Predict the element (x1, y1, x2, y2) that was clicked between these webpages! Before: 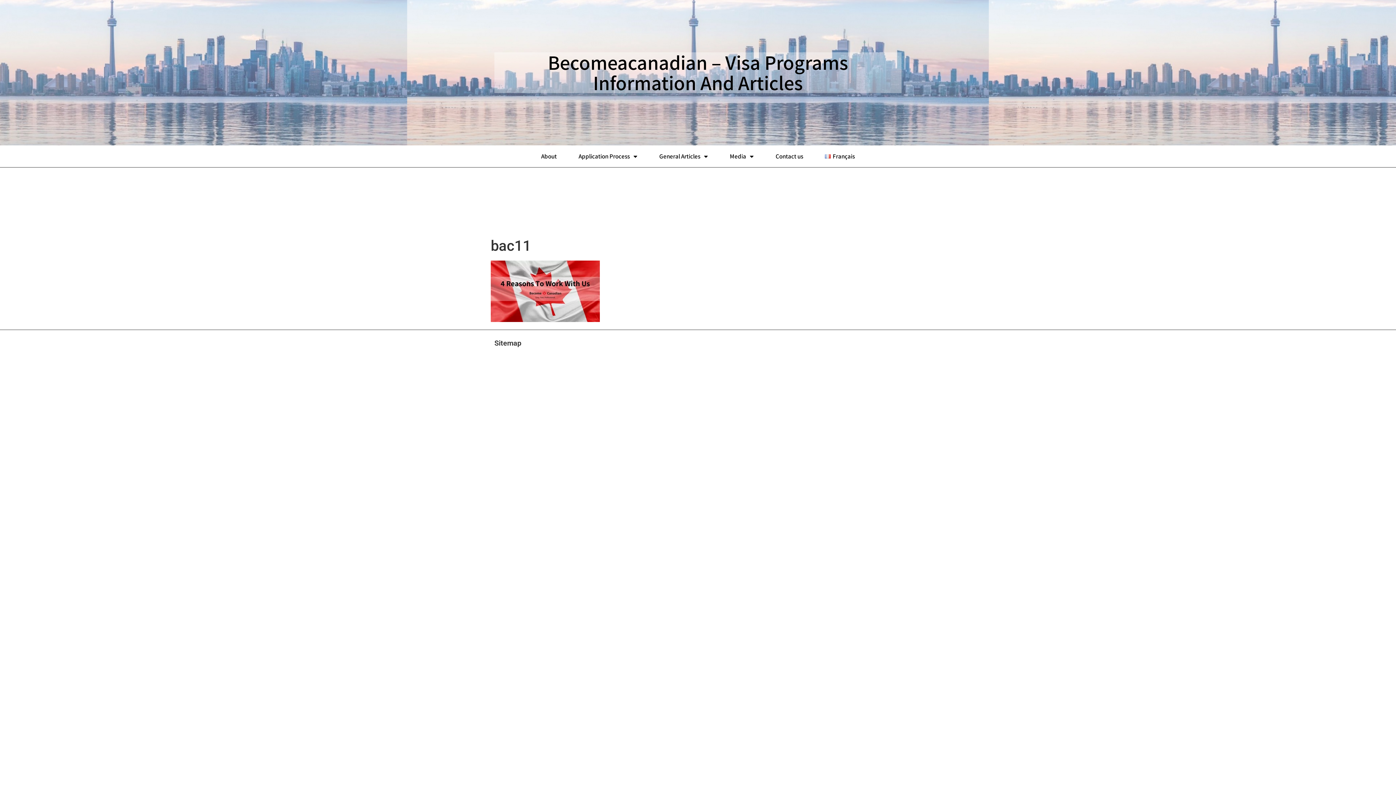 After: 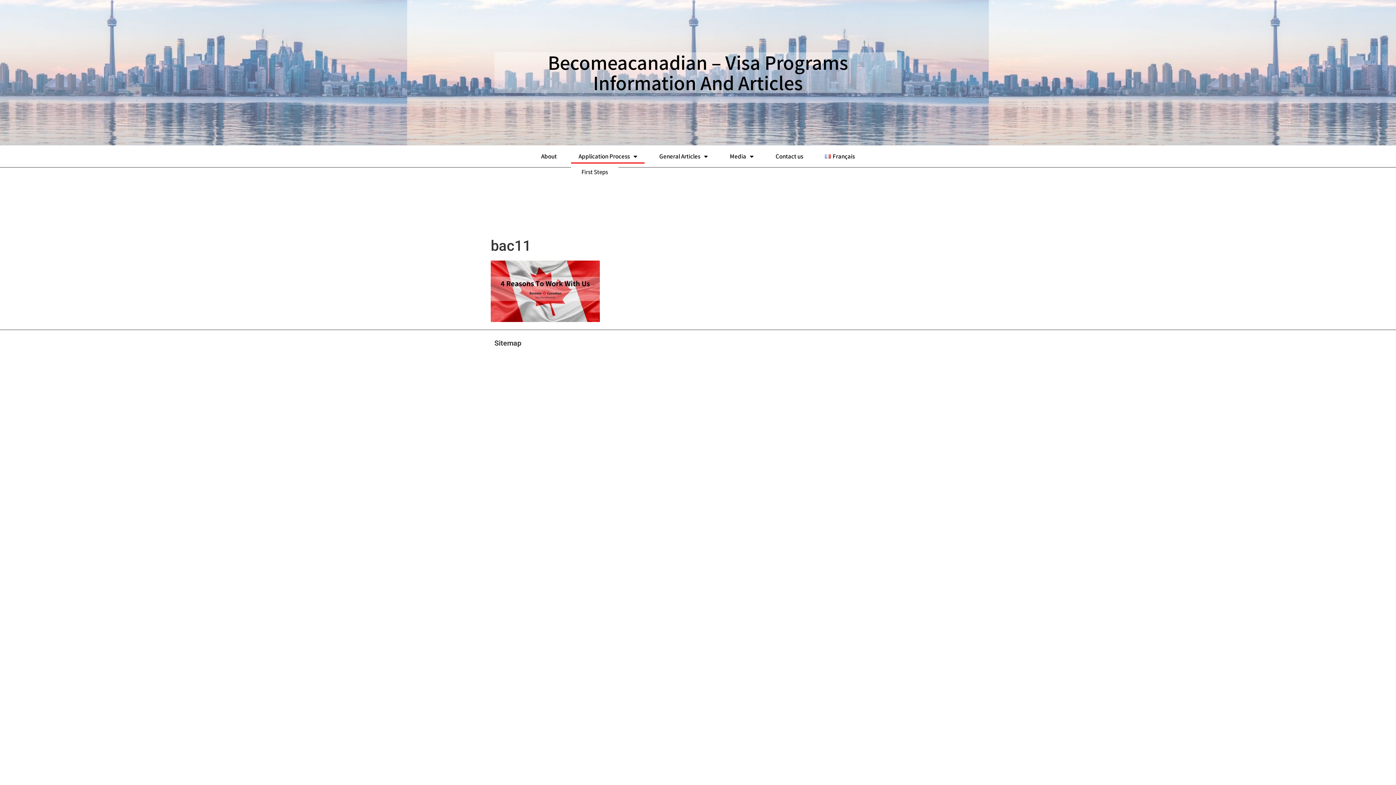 Action: bbox: (571, 149, 644, 163) label: Application Process